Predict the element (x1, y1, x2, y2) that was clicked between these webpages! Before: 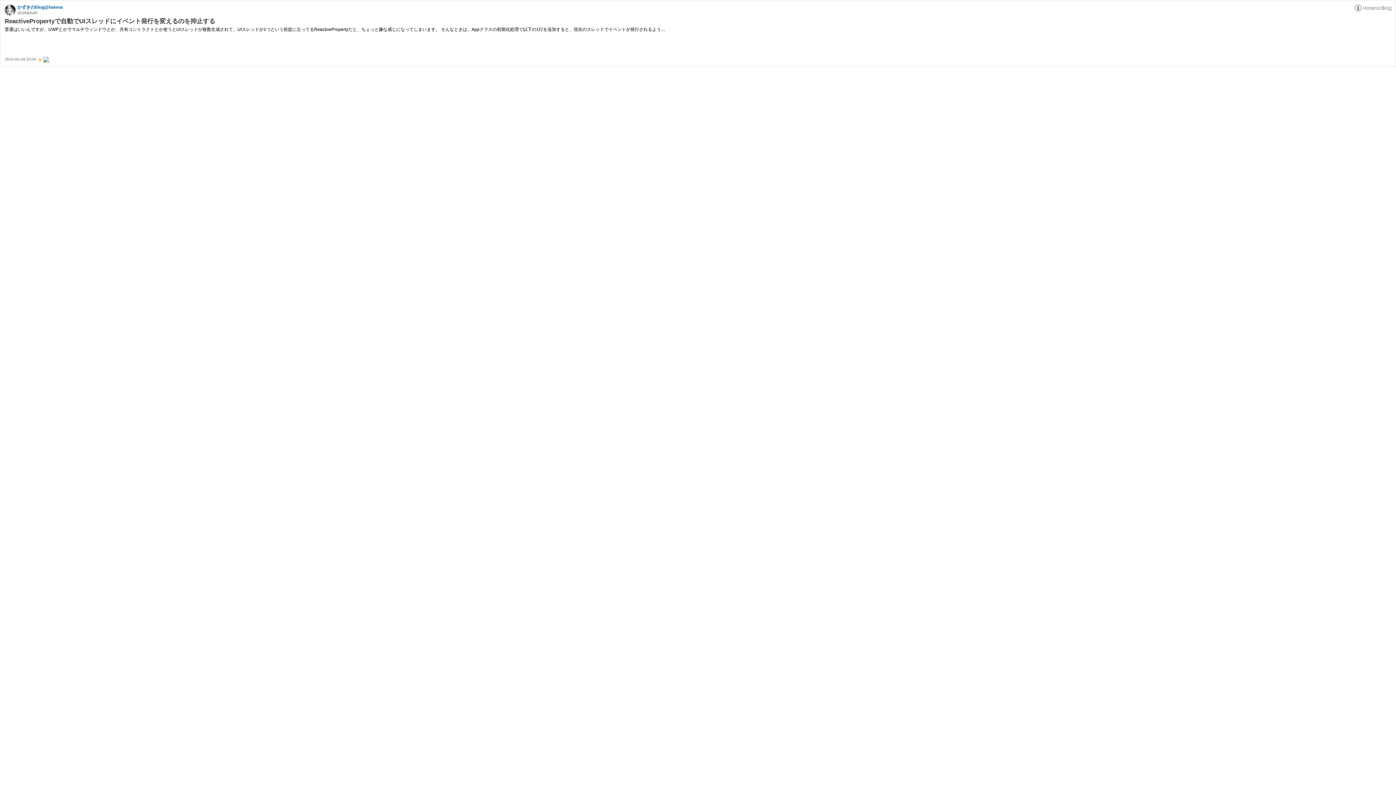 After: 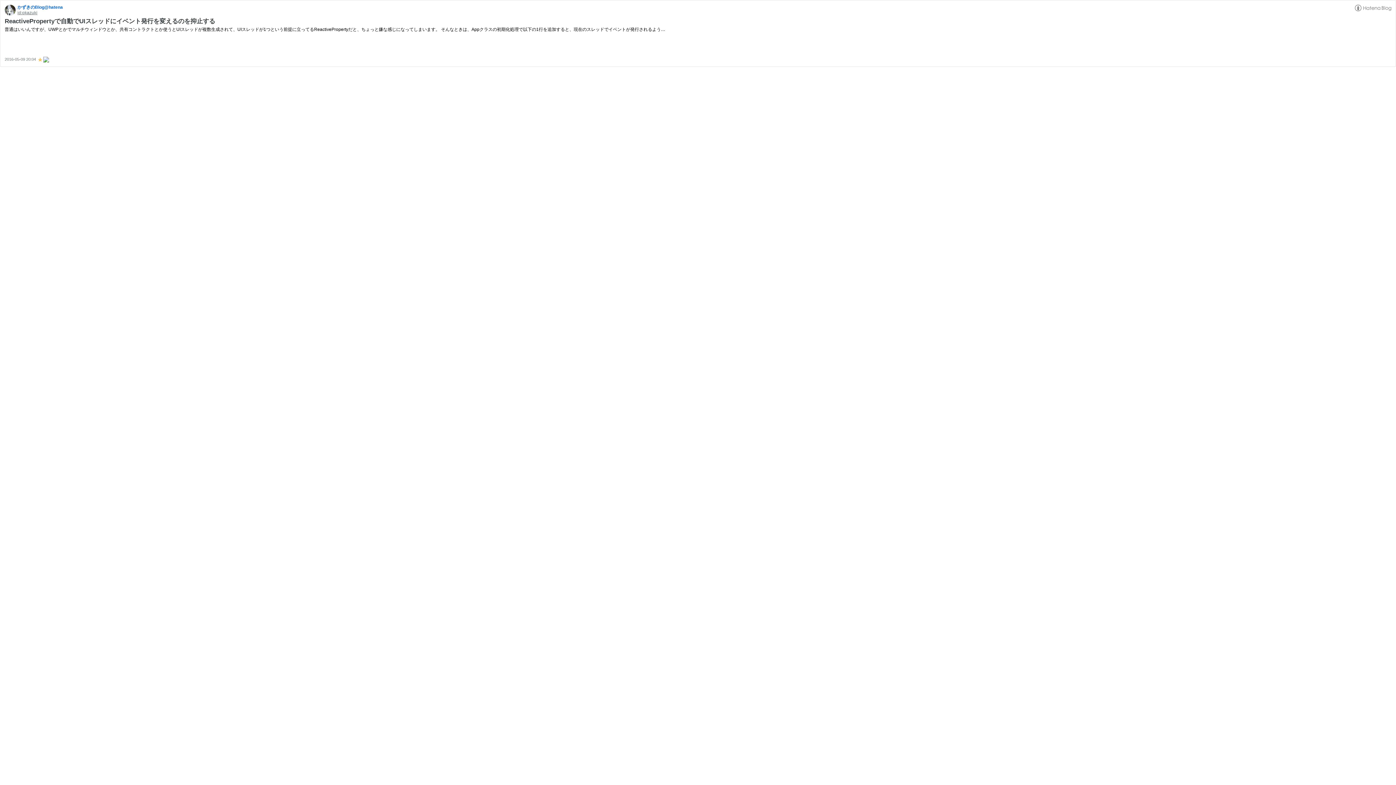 Action: label: id:okazuki bbox: (17, 10, 37, 15)